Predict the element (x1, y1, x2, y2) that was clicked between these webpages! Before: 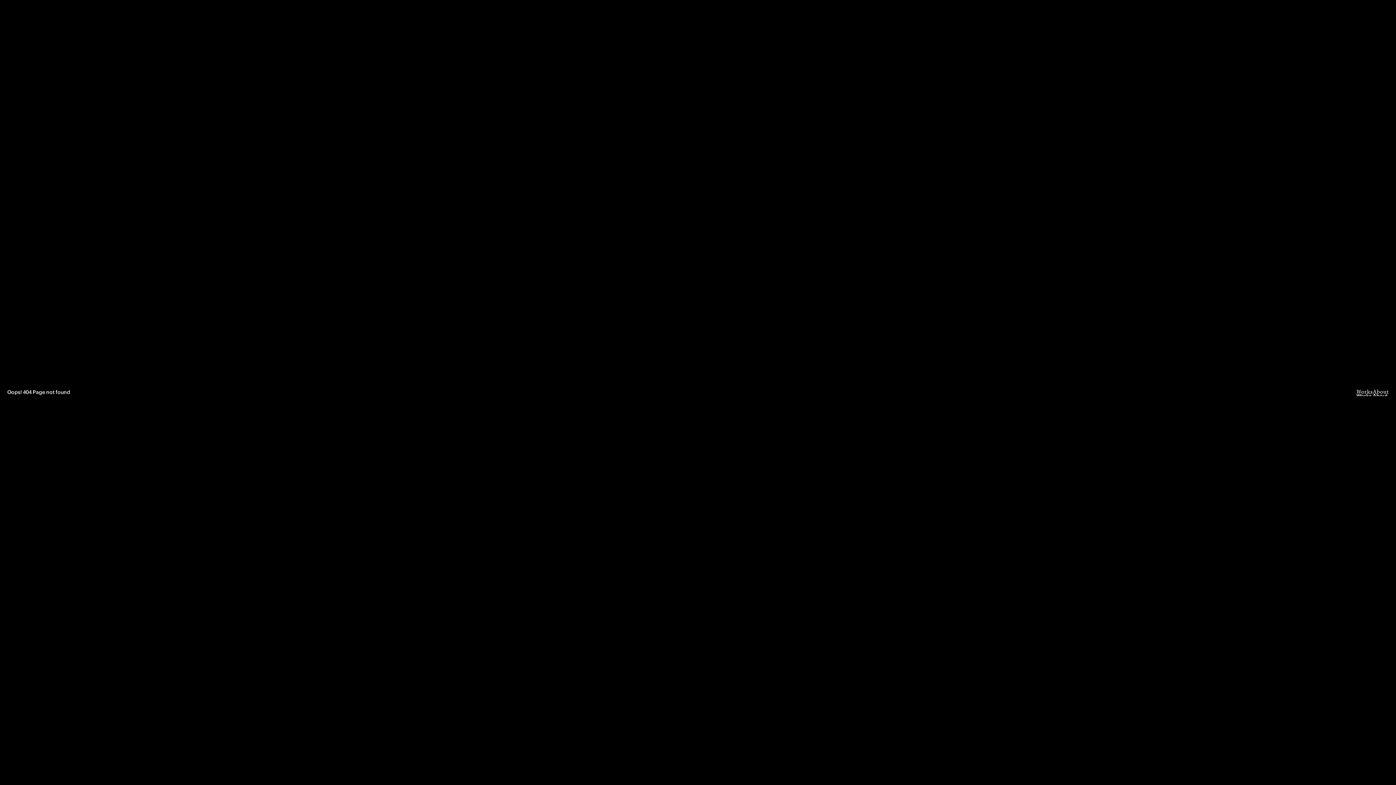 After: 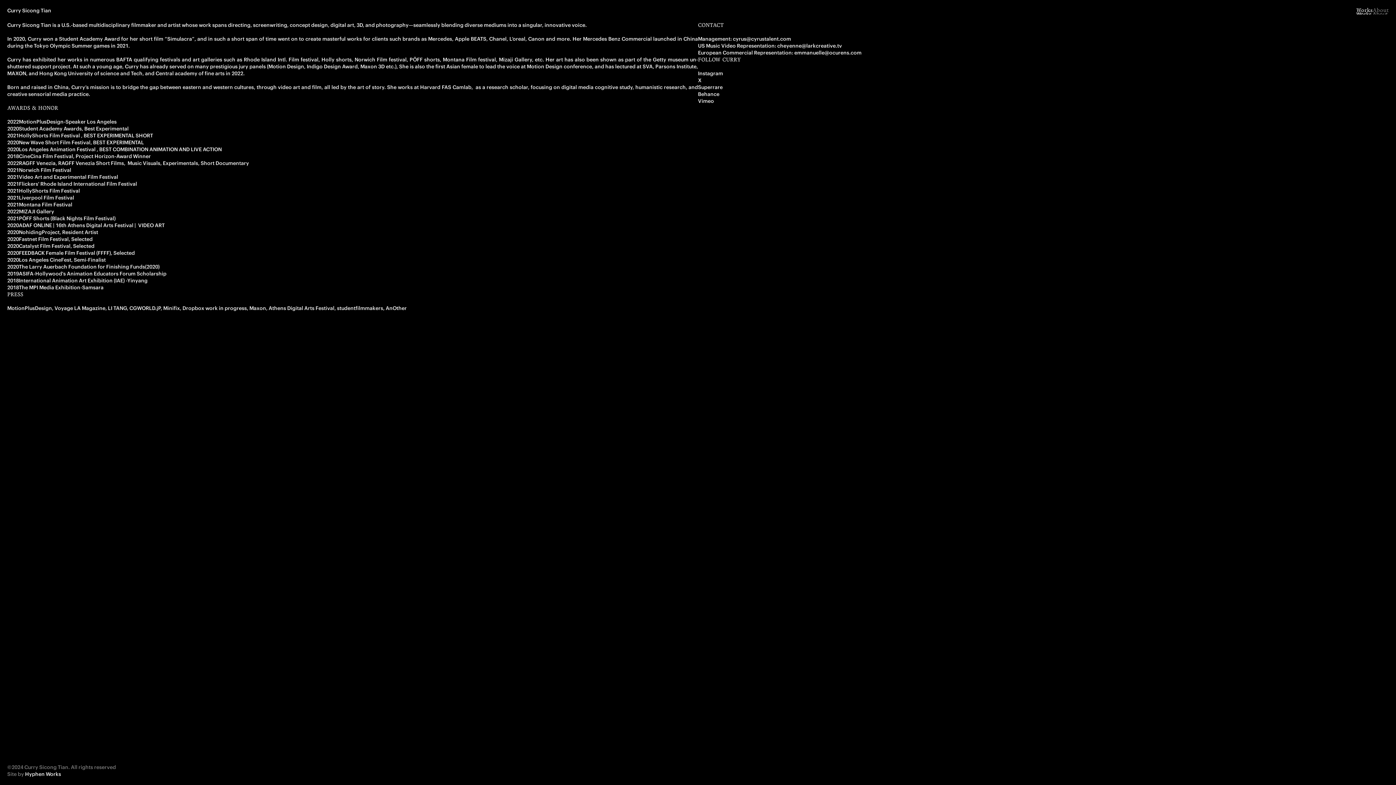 Action: bbox: (1373, 389, 1389, 396) label: About

About